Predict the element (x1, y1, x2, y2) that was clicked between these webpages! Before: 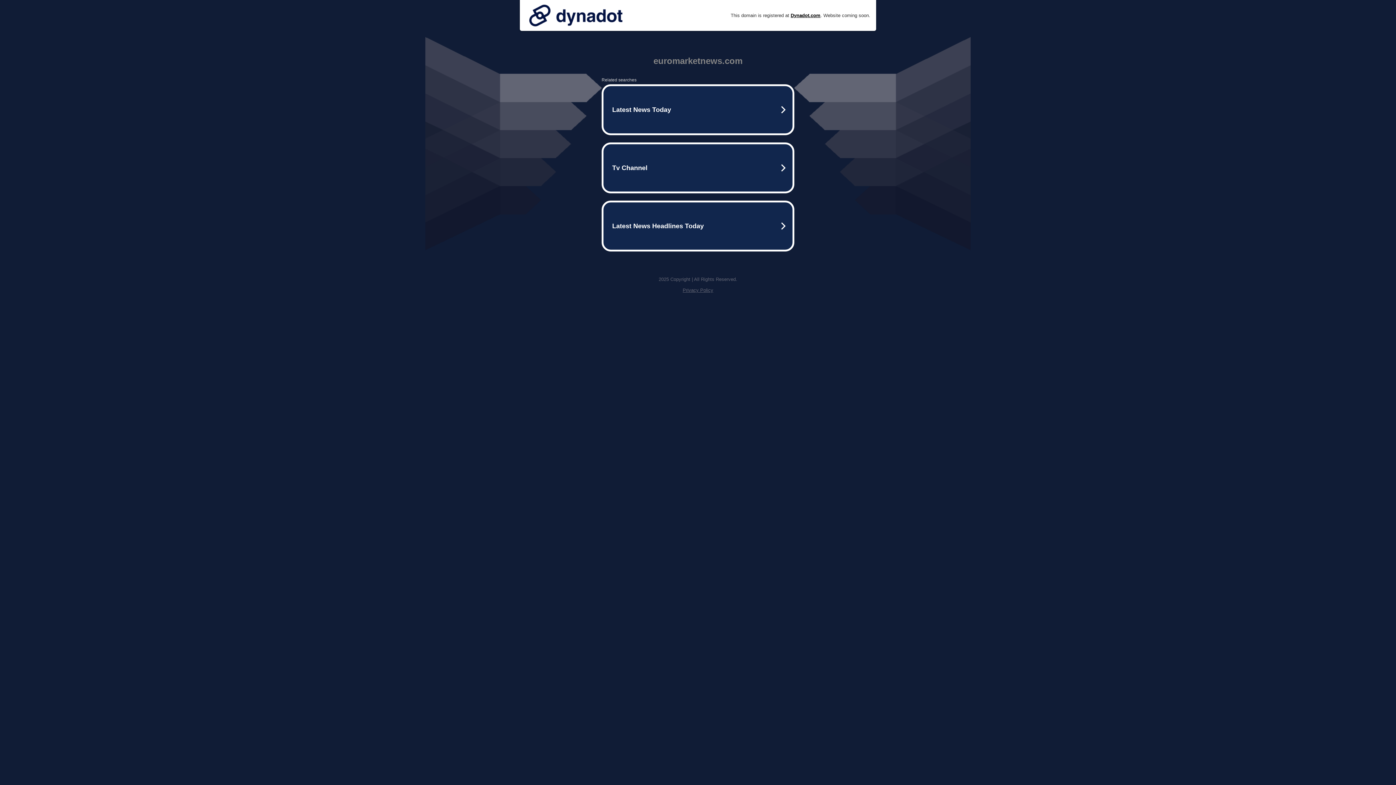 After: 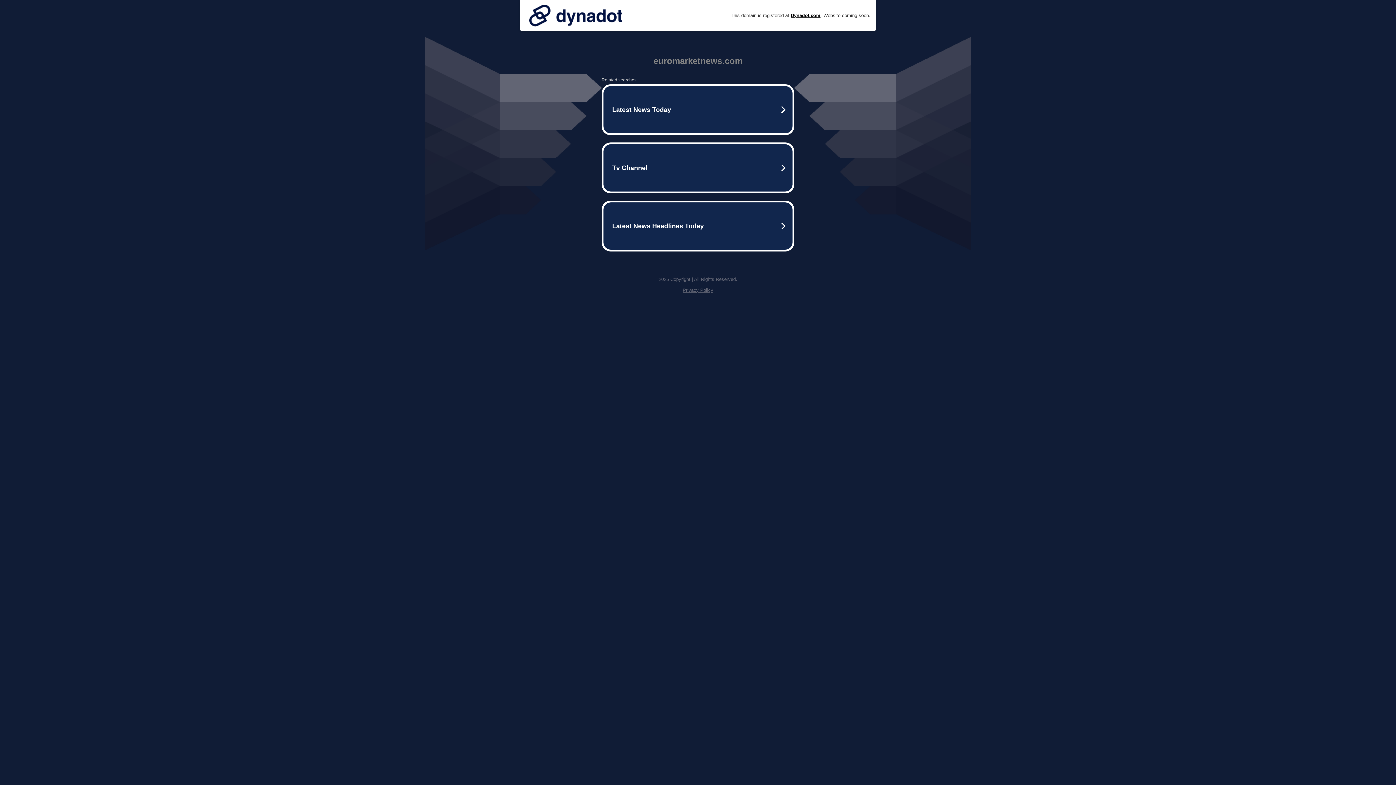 Action: bbox: (525, 0, 626, 30)